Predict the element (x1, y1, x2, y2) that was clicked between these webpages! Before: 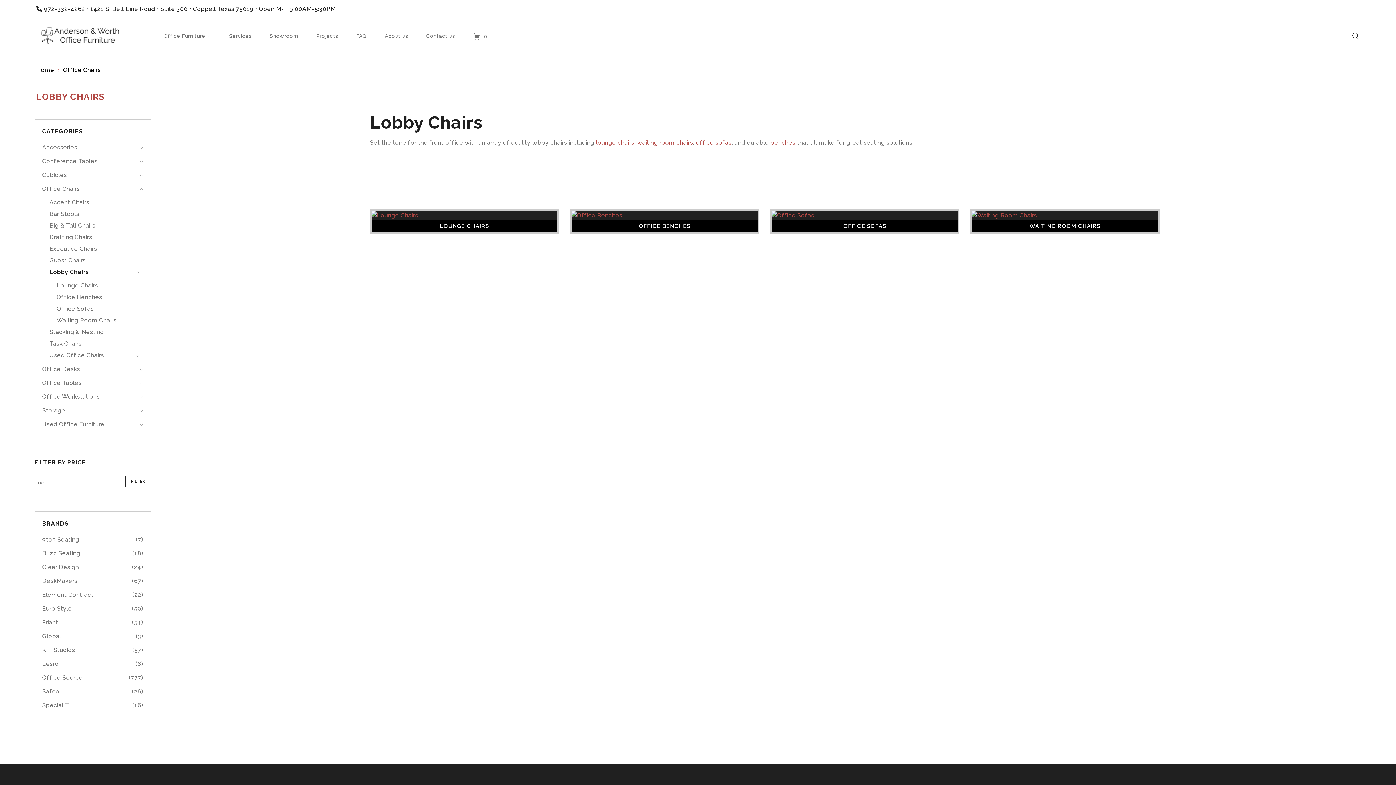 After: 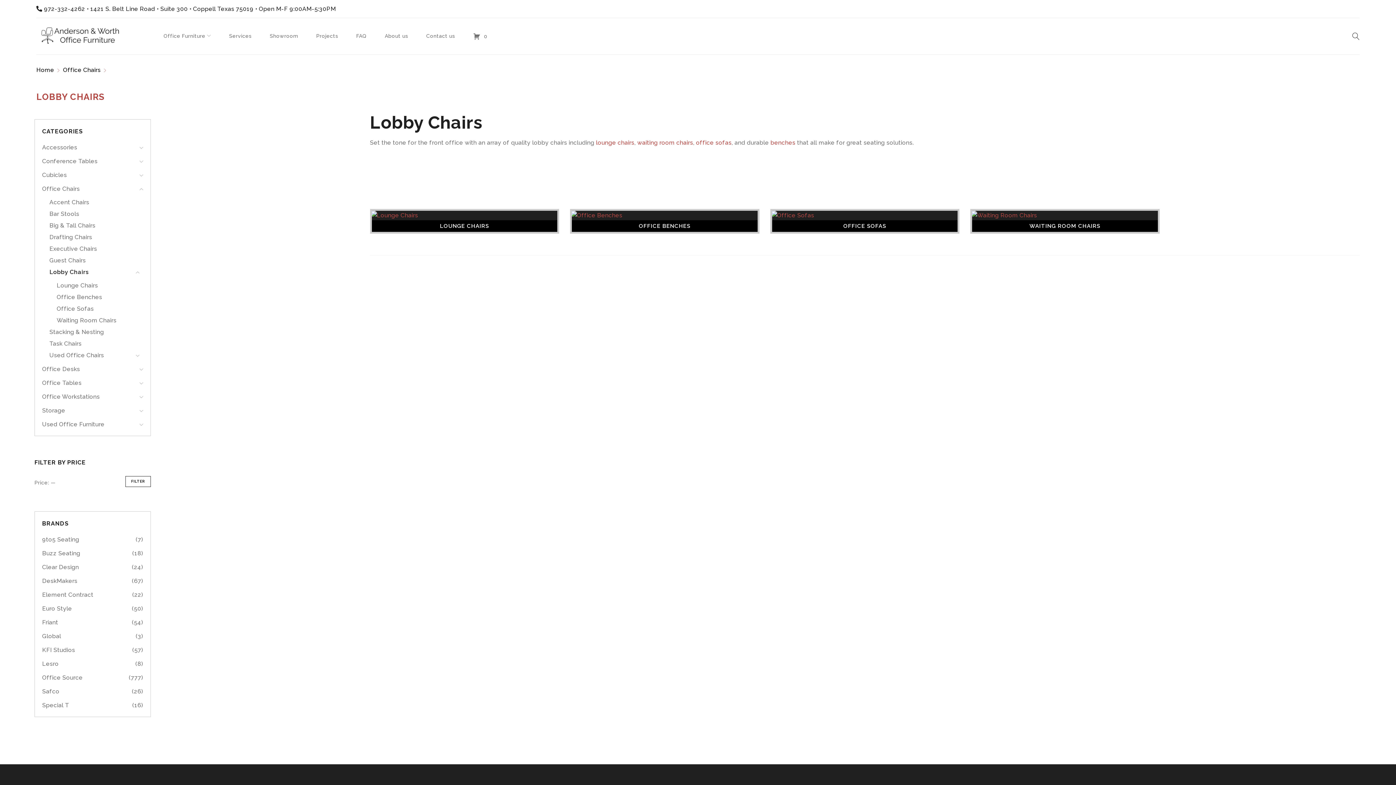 Action: bbox: (49, 268, 90, 275) label: Lobby Chairs